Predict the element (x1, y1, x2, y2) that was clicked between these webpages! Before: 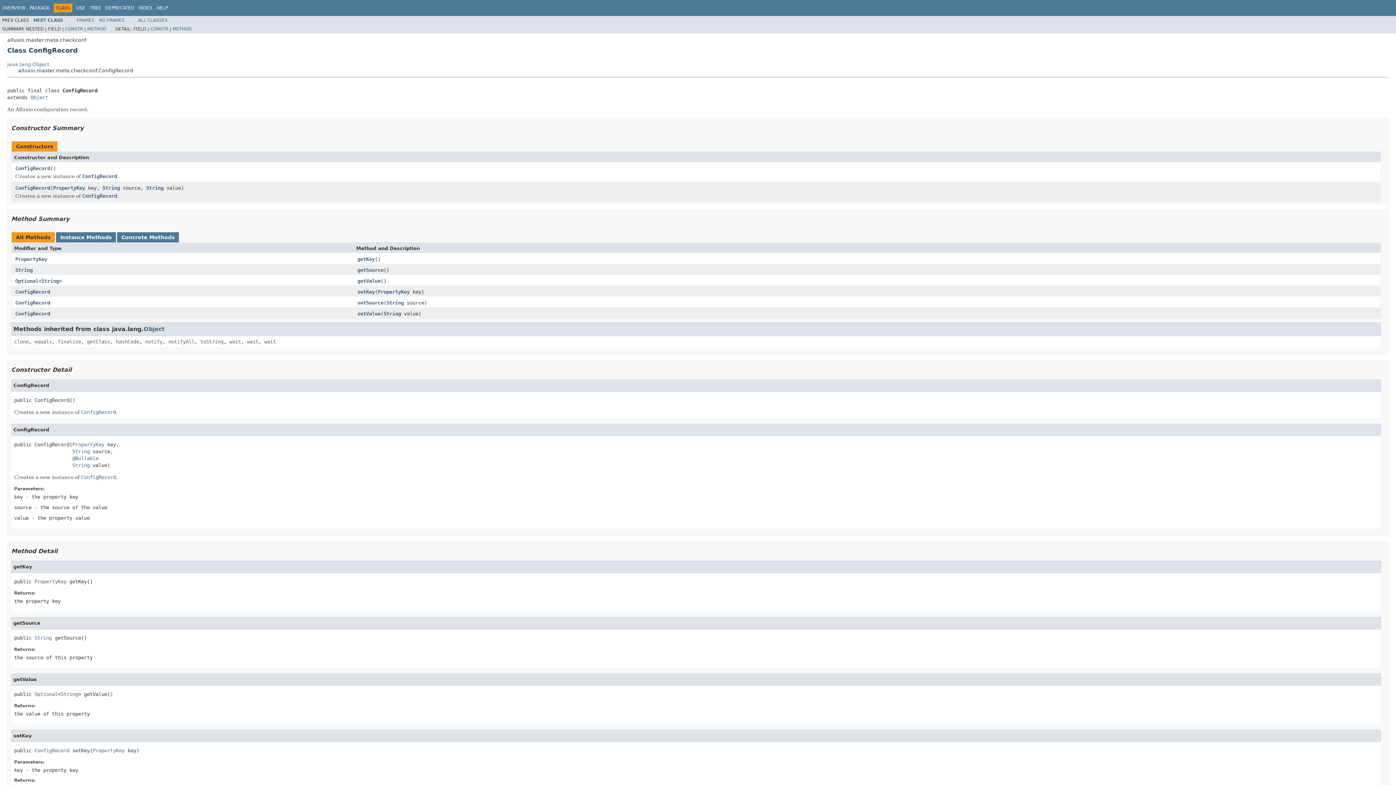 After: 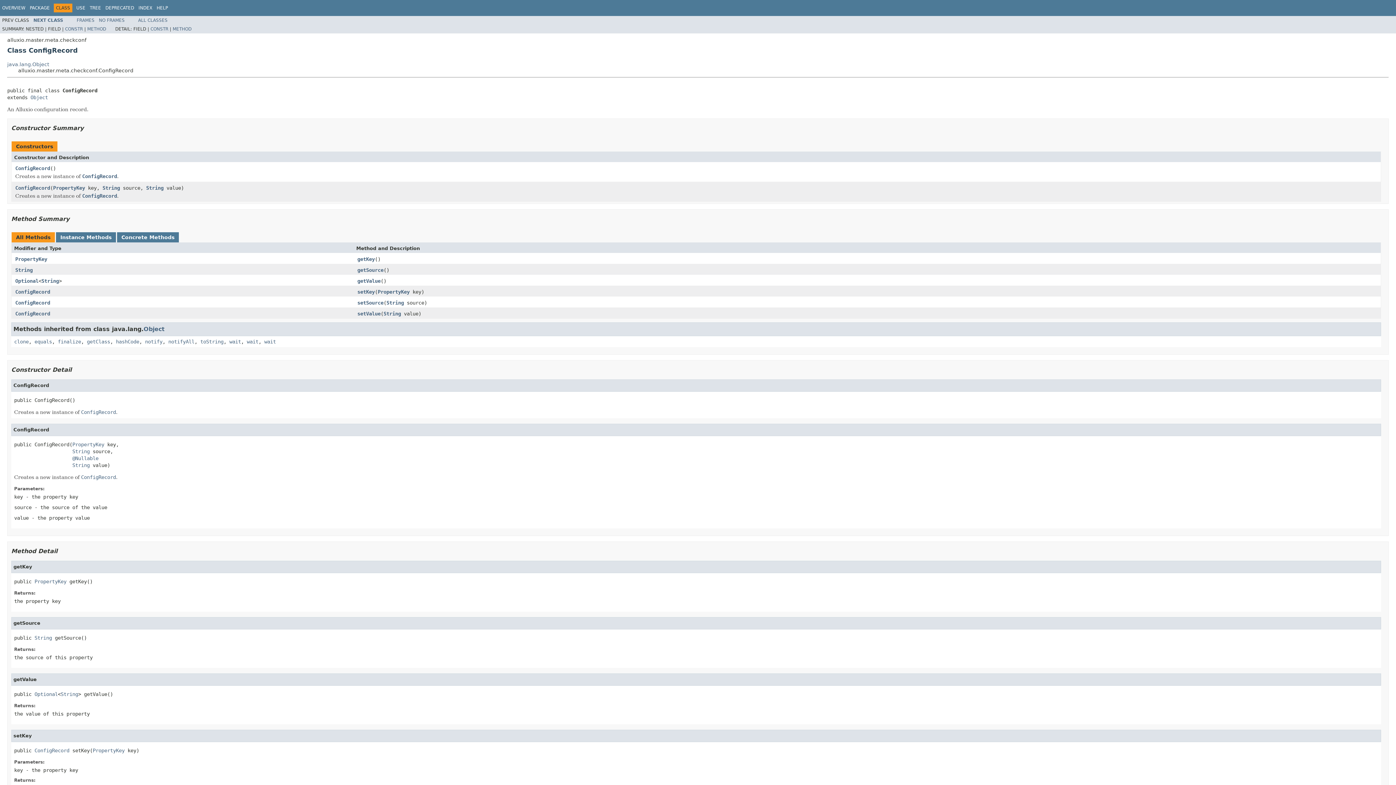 Action: bbox: (15, 288, 50, 294) label: ConfigRecord